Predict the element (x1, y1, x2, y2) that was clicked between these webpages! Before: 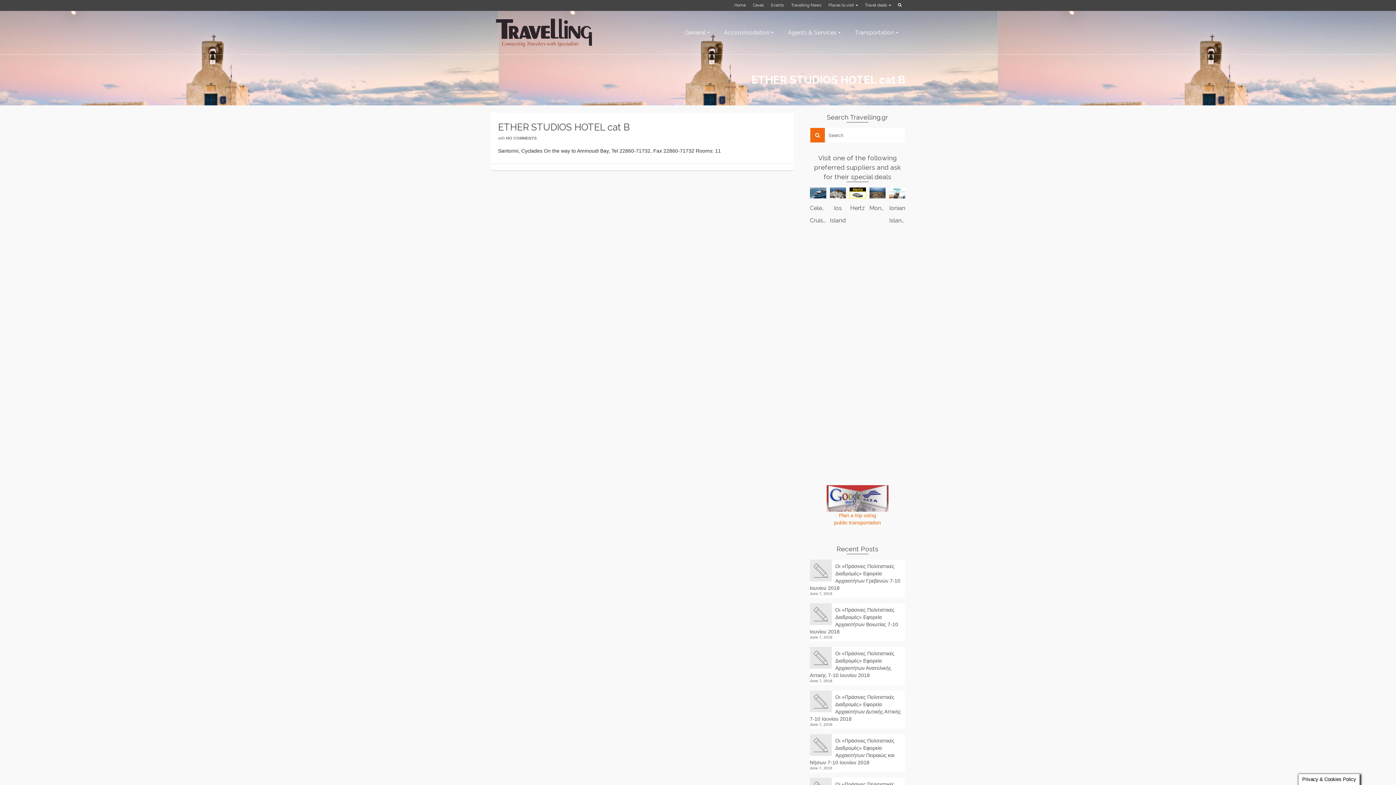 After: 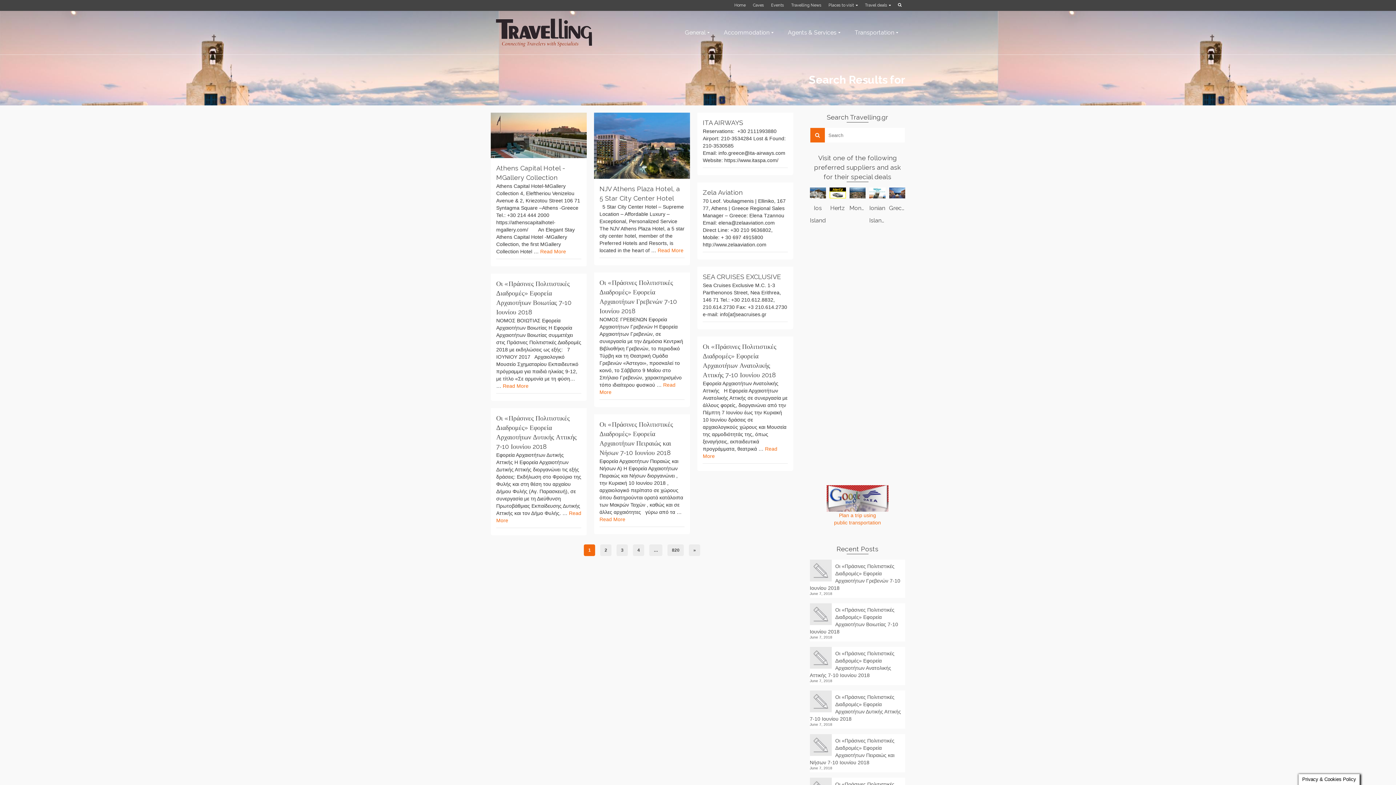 Action: bbox: (810, 128, 825, 142)